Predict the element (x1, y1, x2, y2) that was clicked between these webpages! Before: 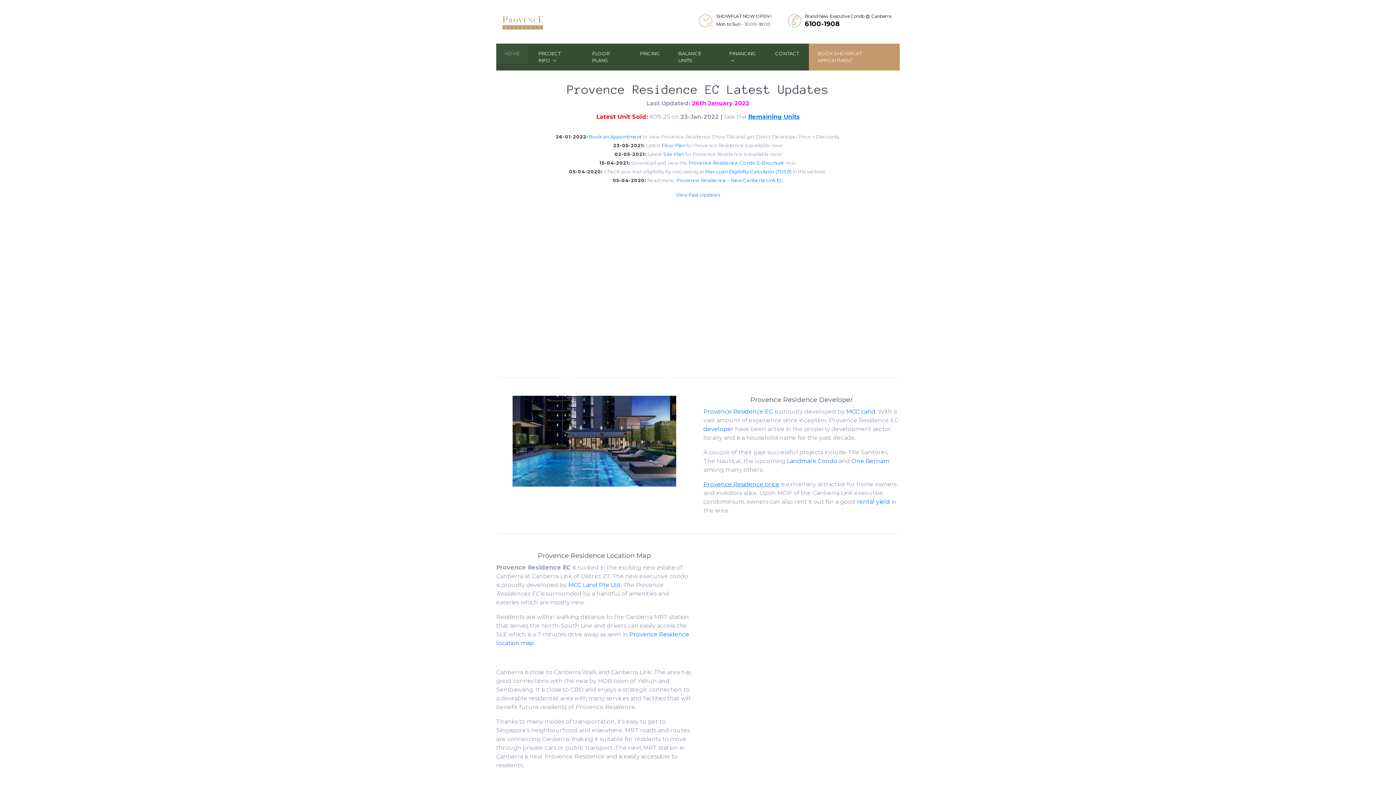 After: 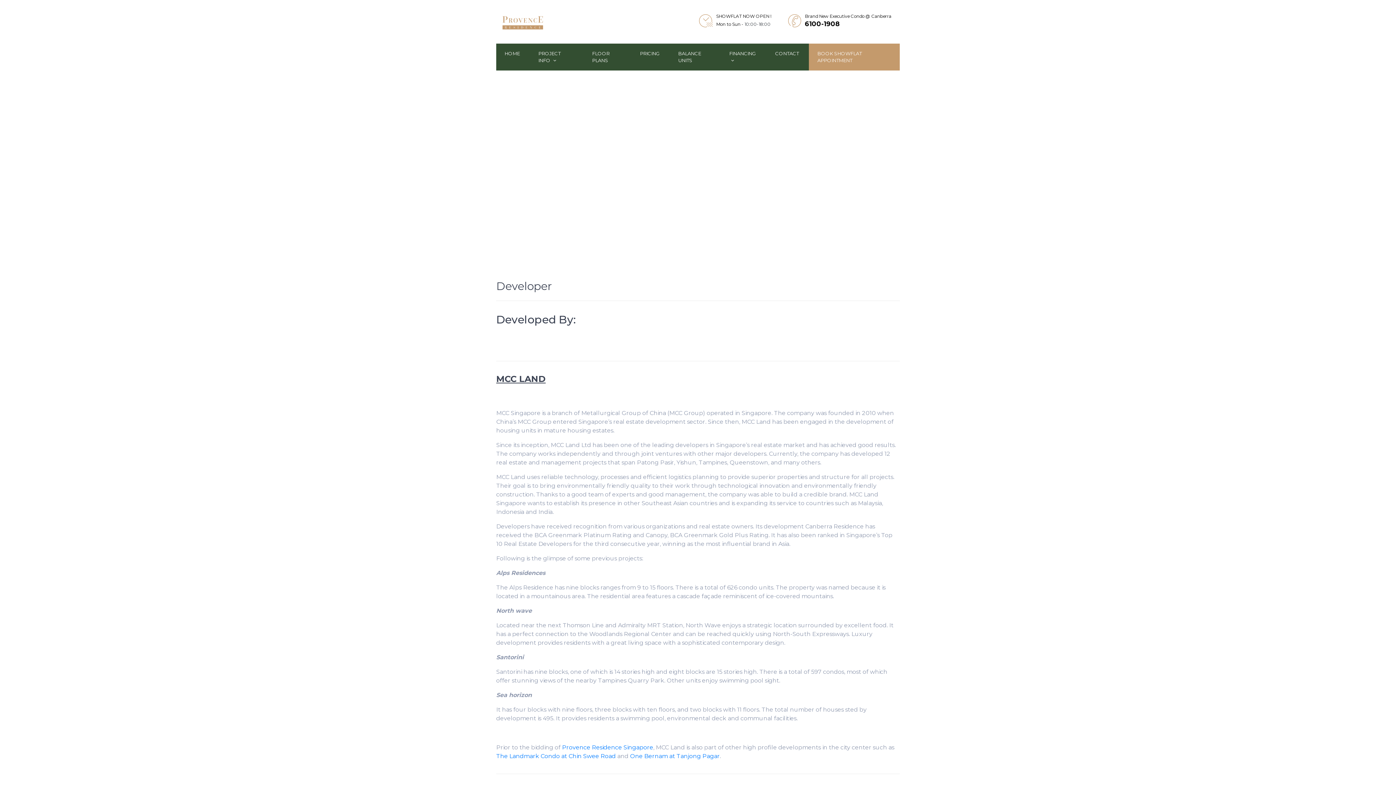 Action: label: MCC Land bbox: (846, 408, 875, 415)